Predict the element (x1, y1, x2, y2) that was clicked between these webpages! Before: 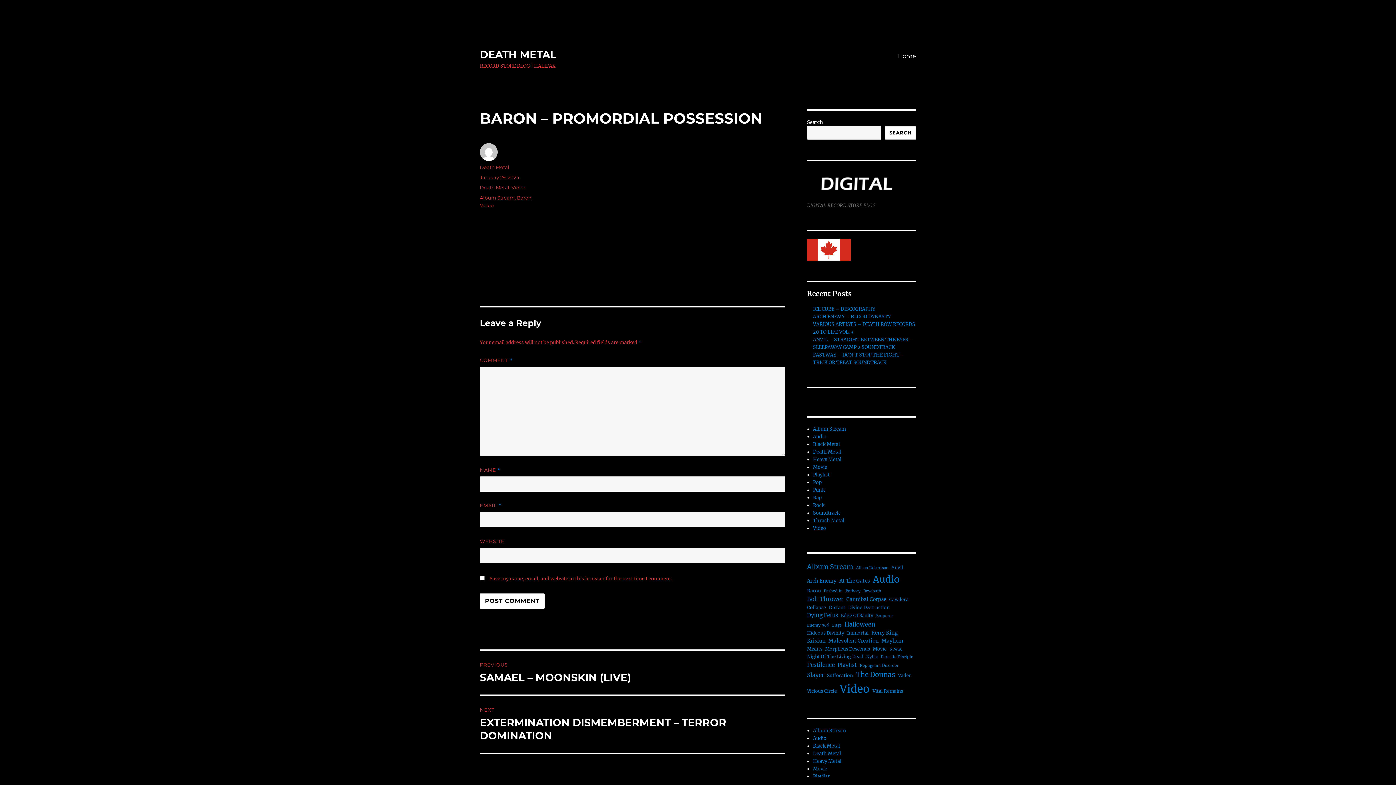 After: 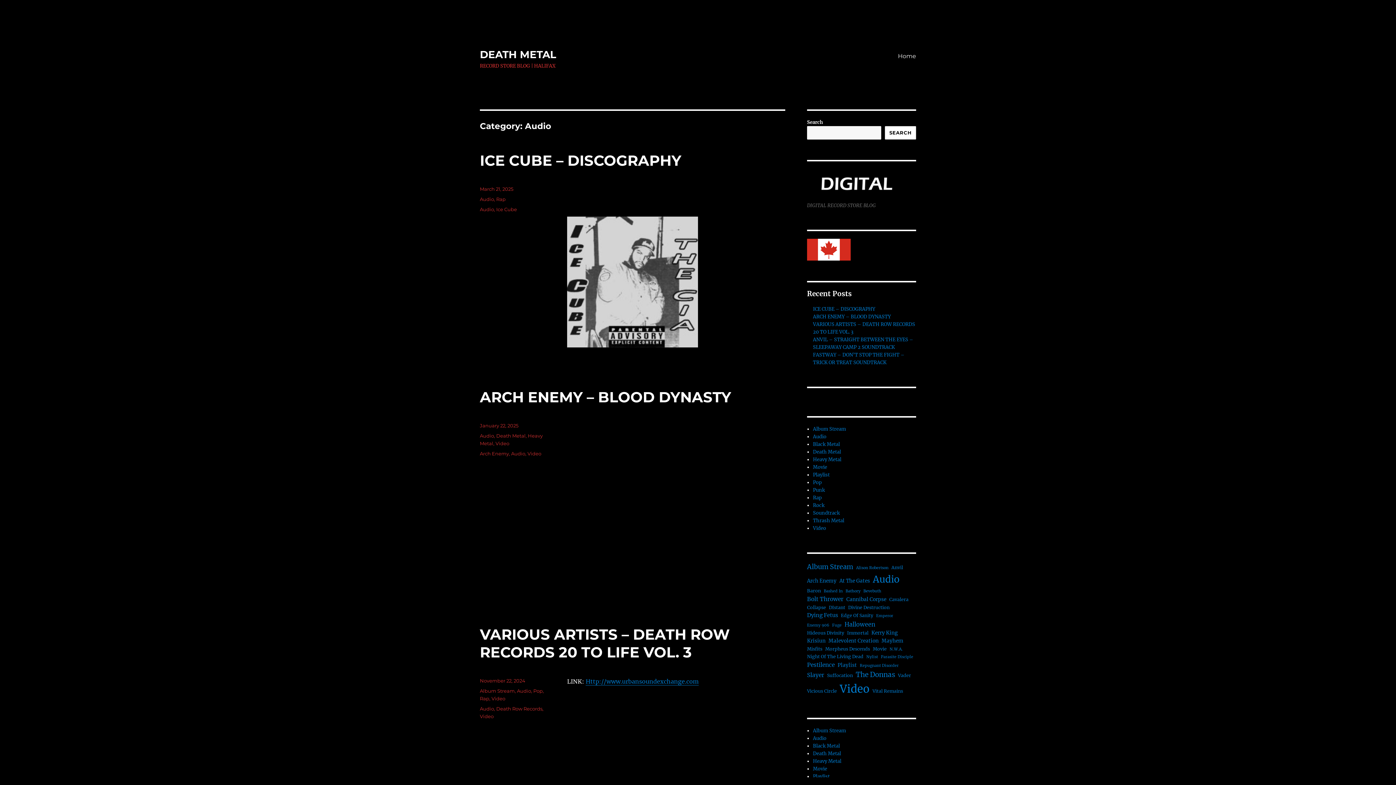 Action: label: Audio bbox: (813, 433, 826, 440)